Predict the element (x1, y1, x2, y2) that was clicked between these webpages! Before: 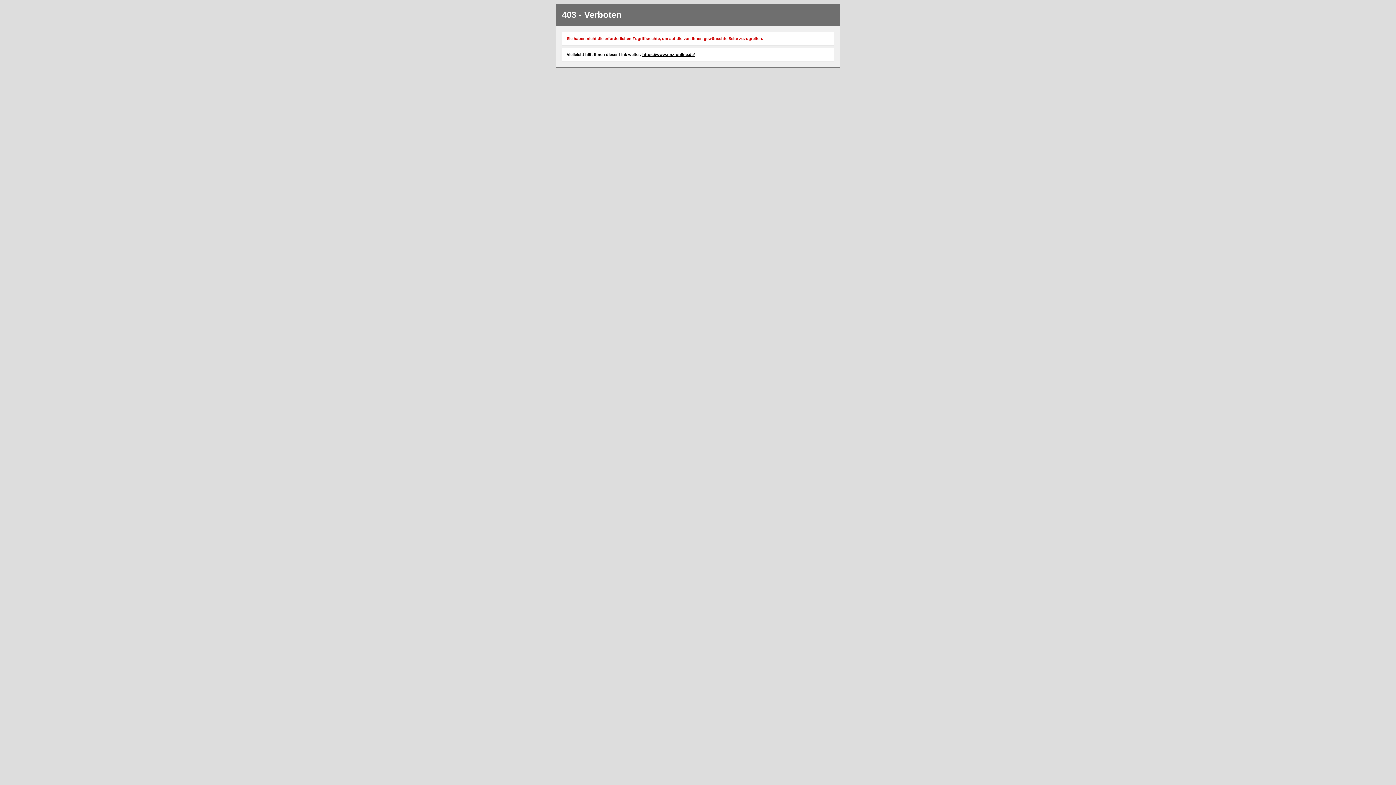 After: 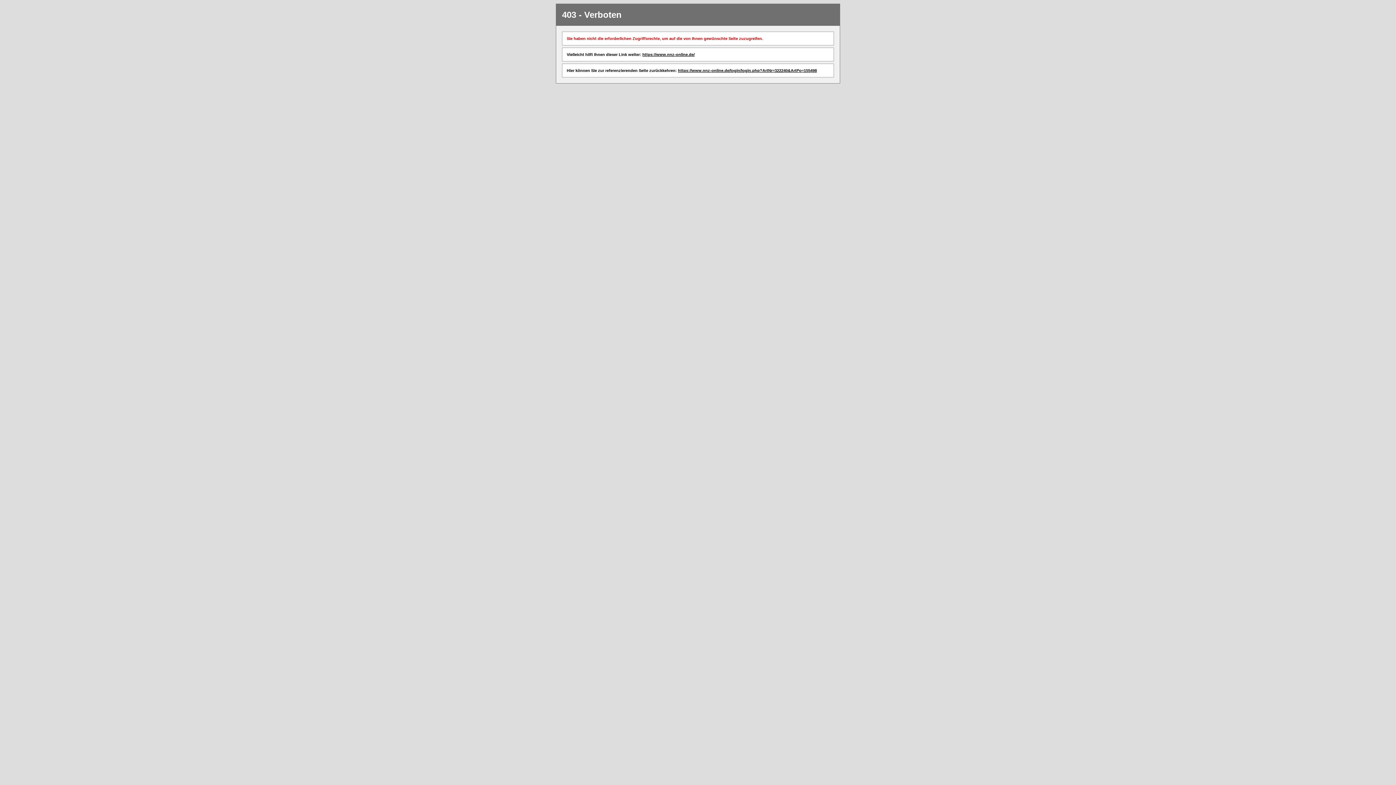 Action: label: https://www.nnz-online.de/ bbox: (642, 52, 694, 56)